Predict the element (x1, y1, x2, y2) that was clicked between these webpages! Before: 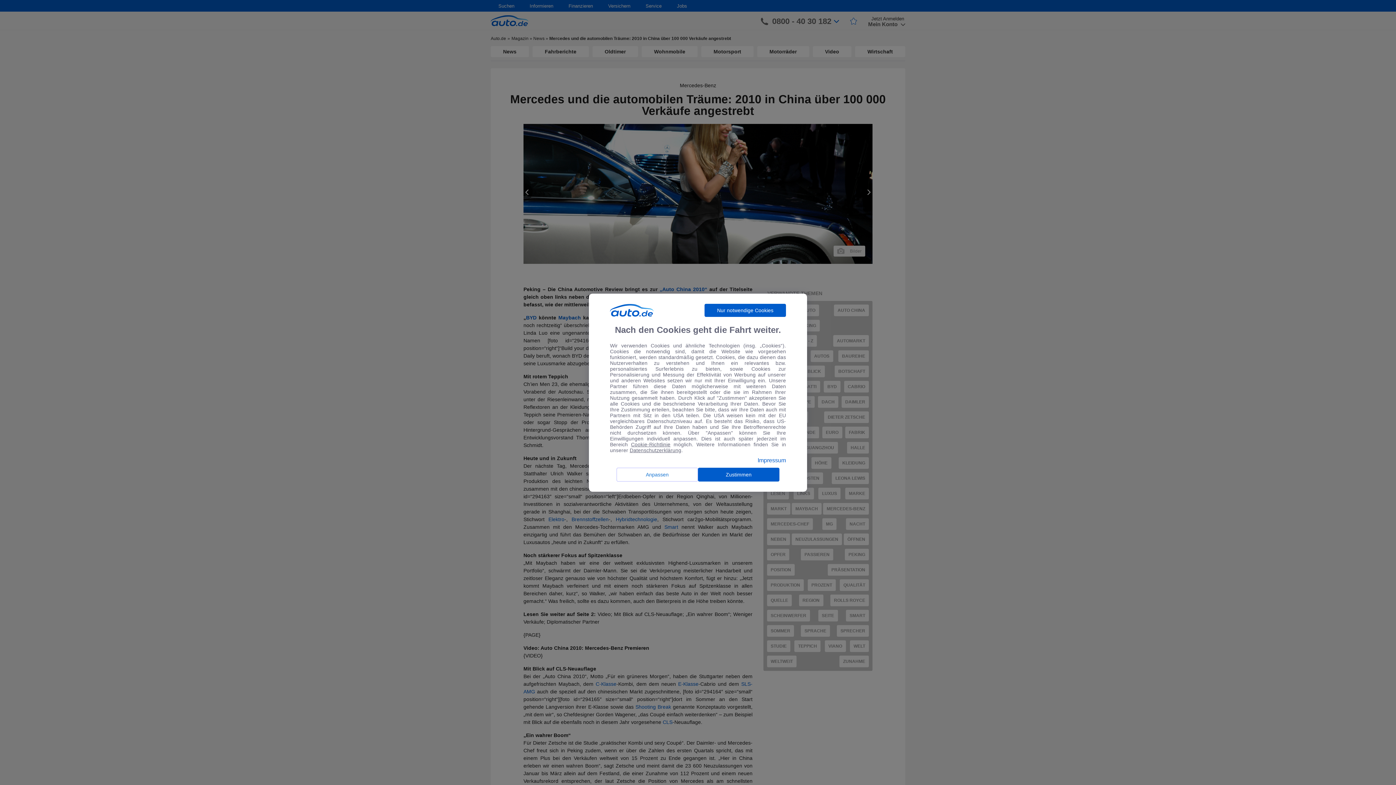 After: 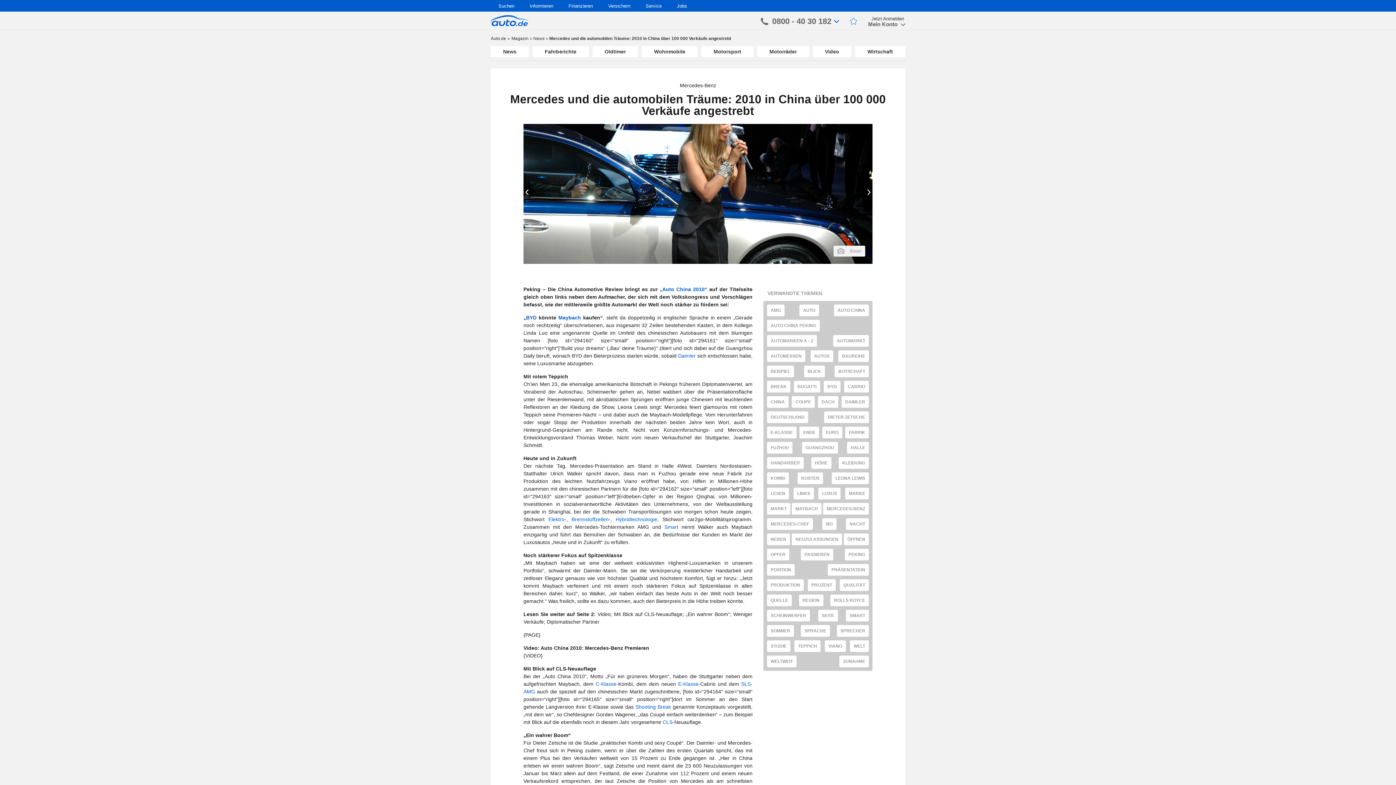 Action: bbox: (698, 467, 779, 481) label: Zustimmen